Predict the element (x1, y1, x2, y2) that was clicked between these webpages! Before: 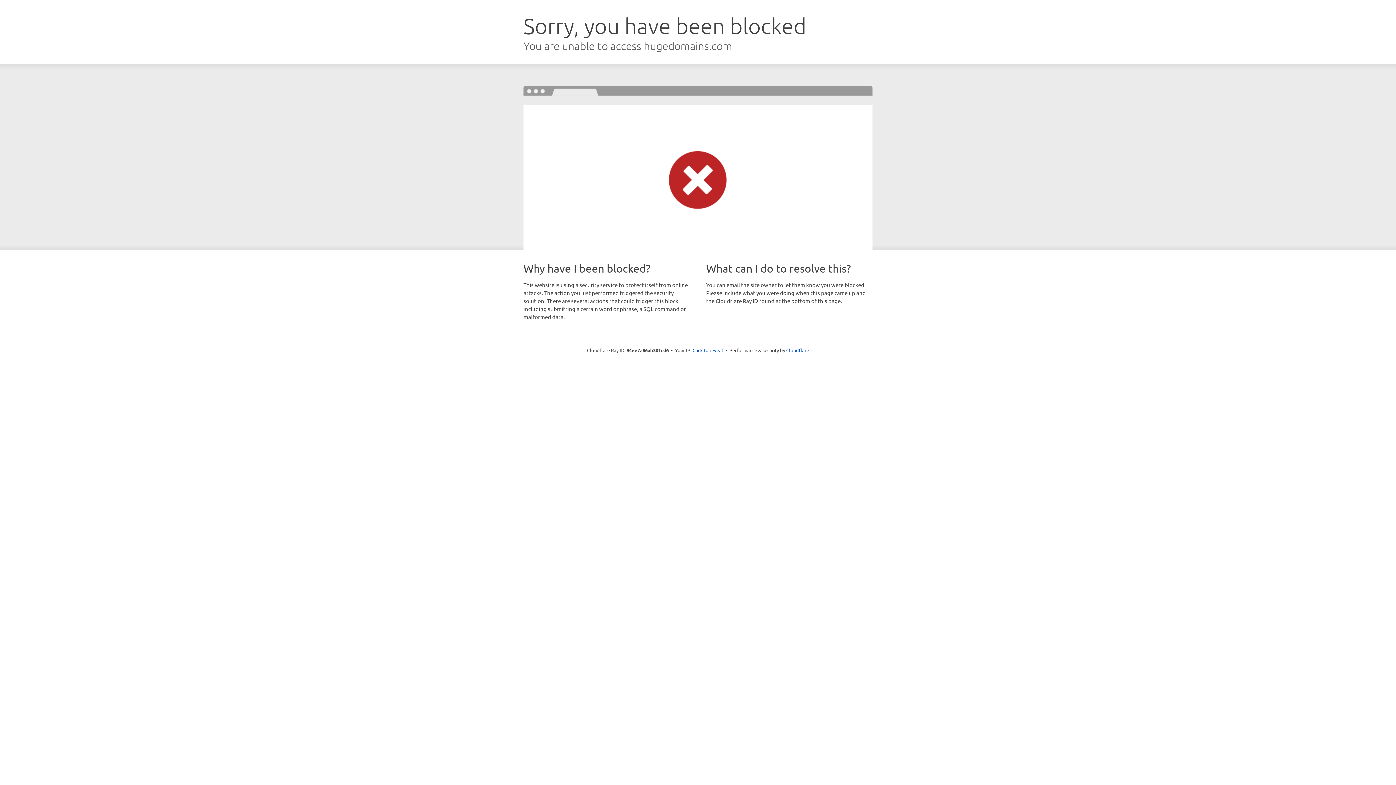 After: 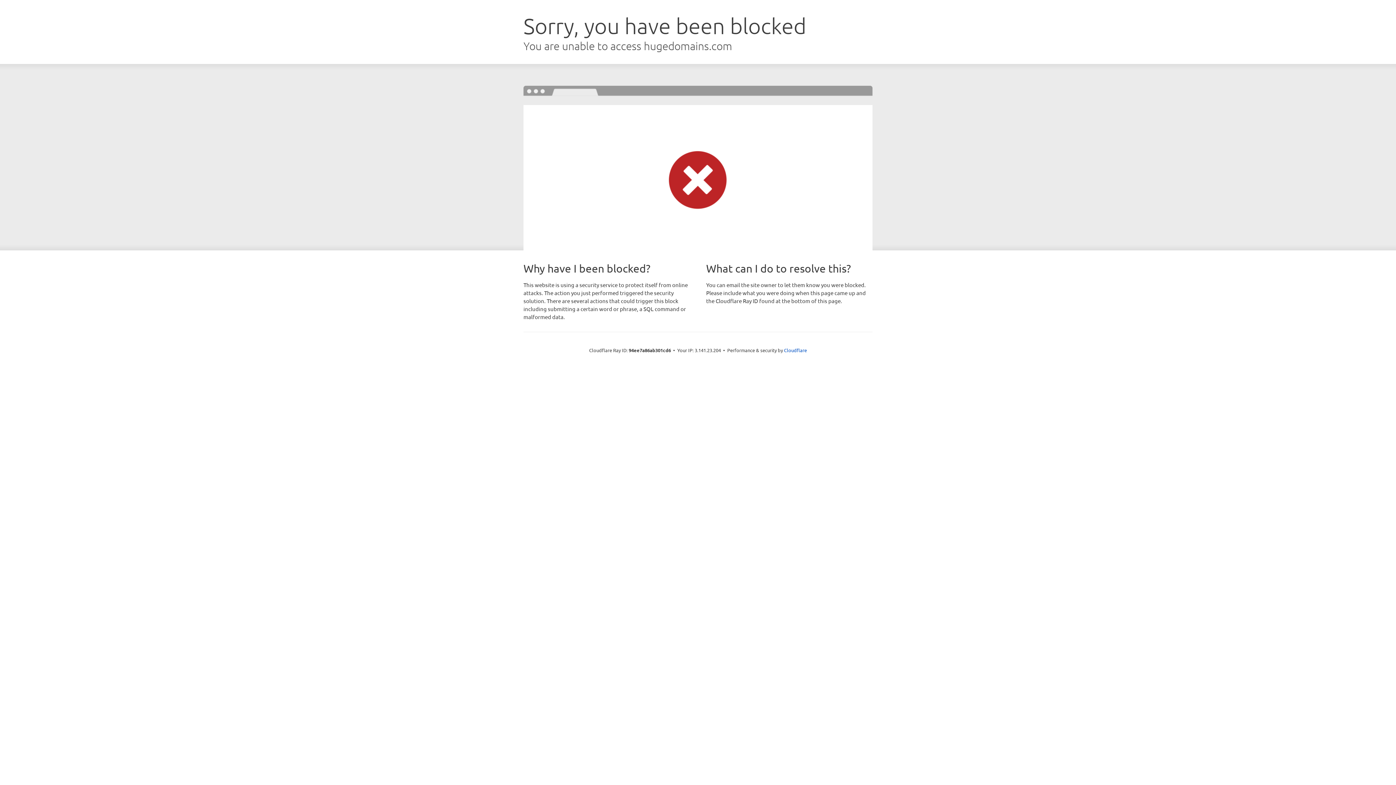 Action: bbox: (692, 346, 723, 353) label: Click to reveal